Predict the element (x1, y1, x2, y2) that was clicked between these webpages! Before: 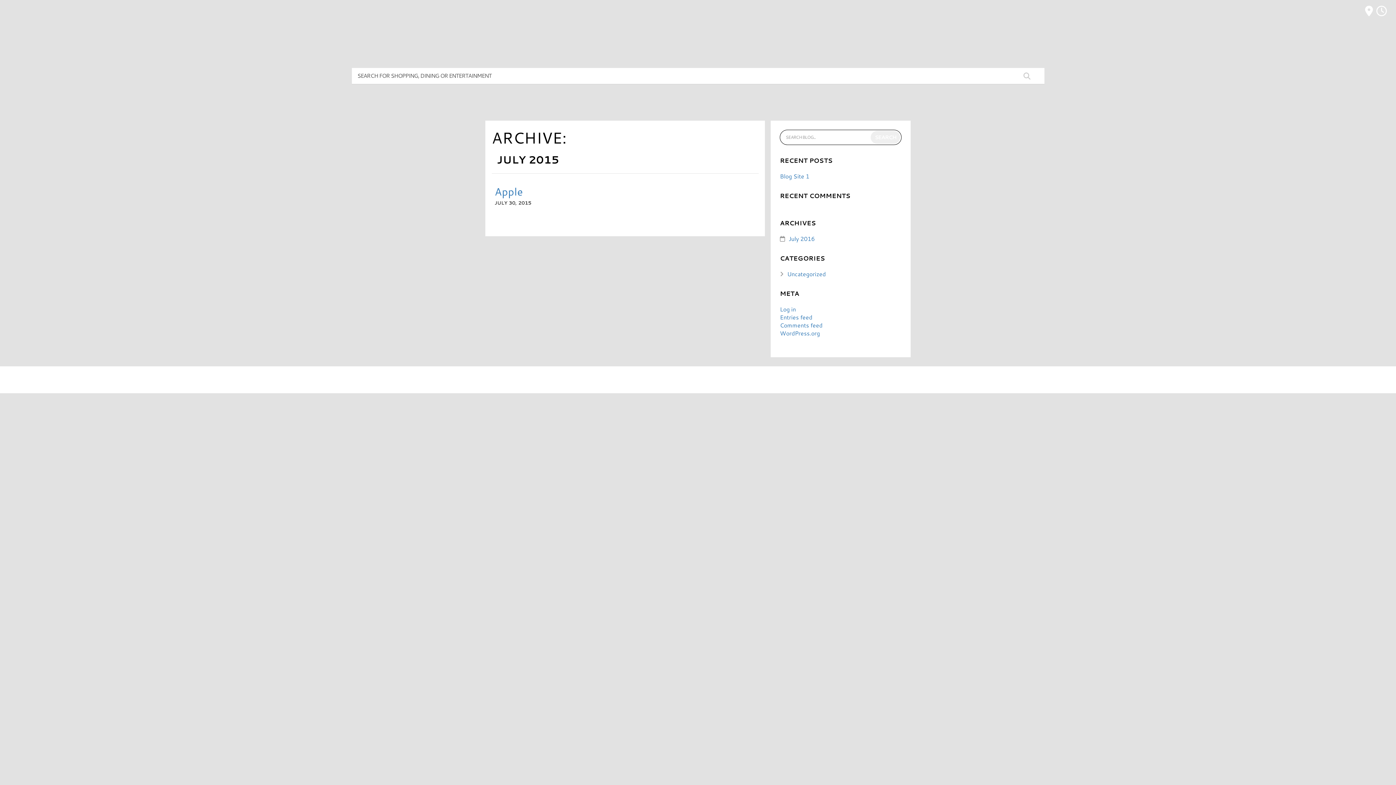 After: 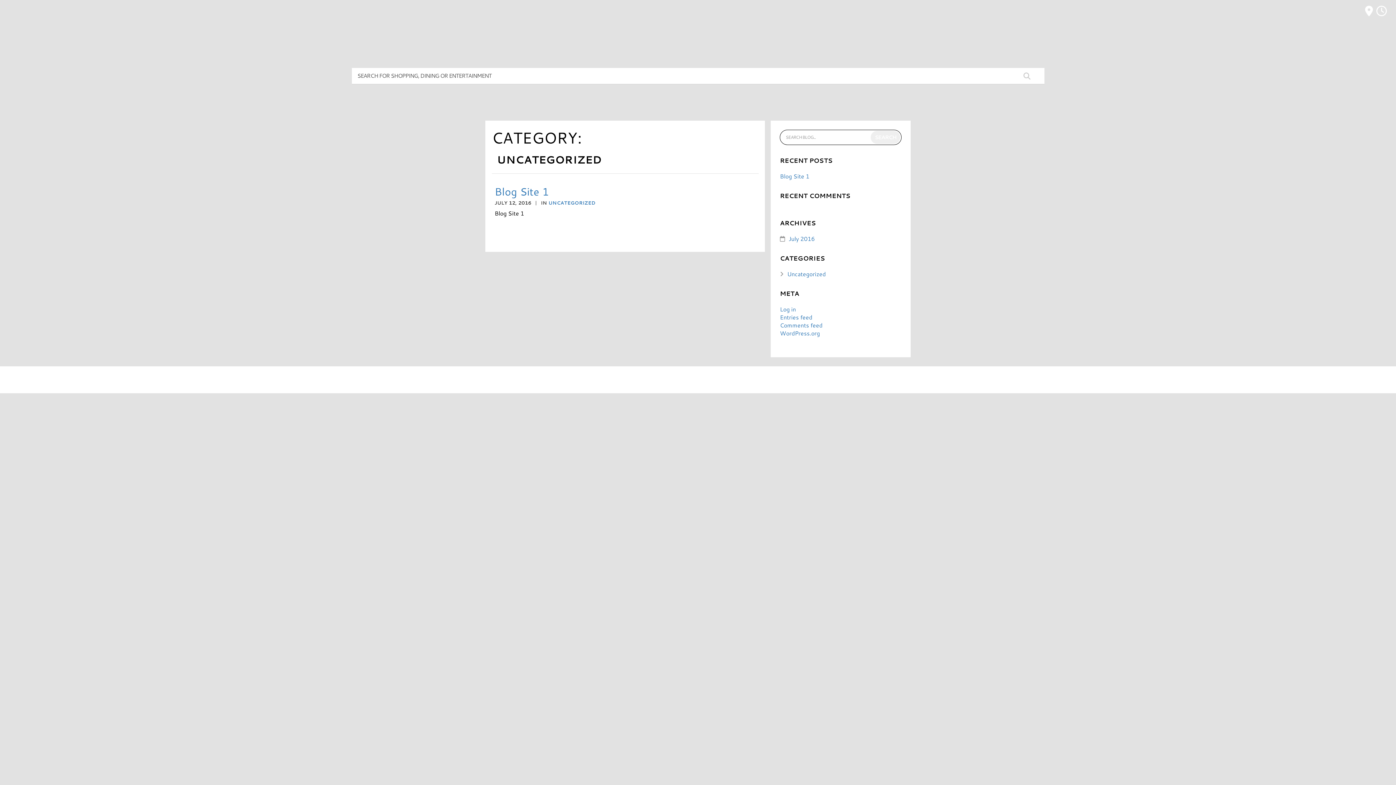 Action: label: Uncategorized bbox: (780, 269, 825, 278)